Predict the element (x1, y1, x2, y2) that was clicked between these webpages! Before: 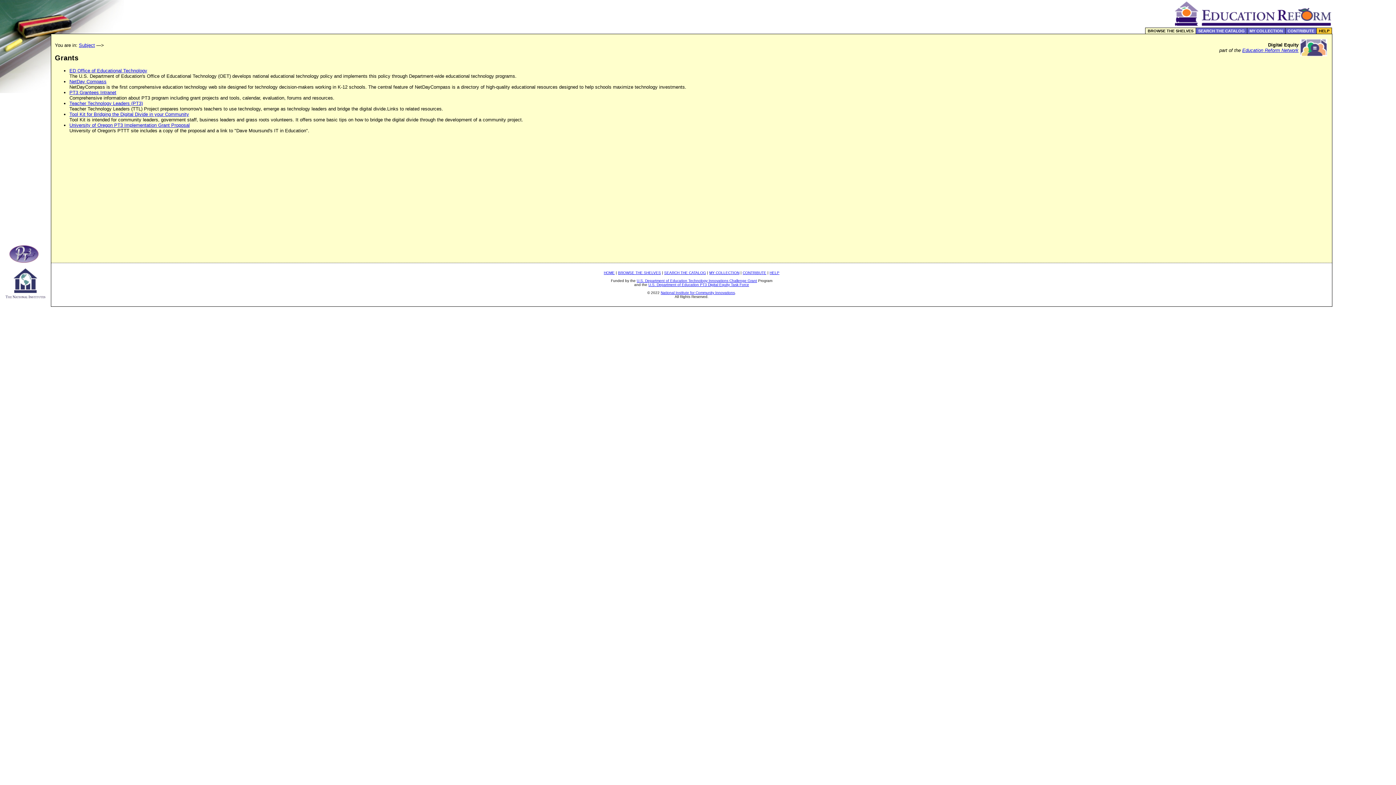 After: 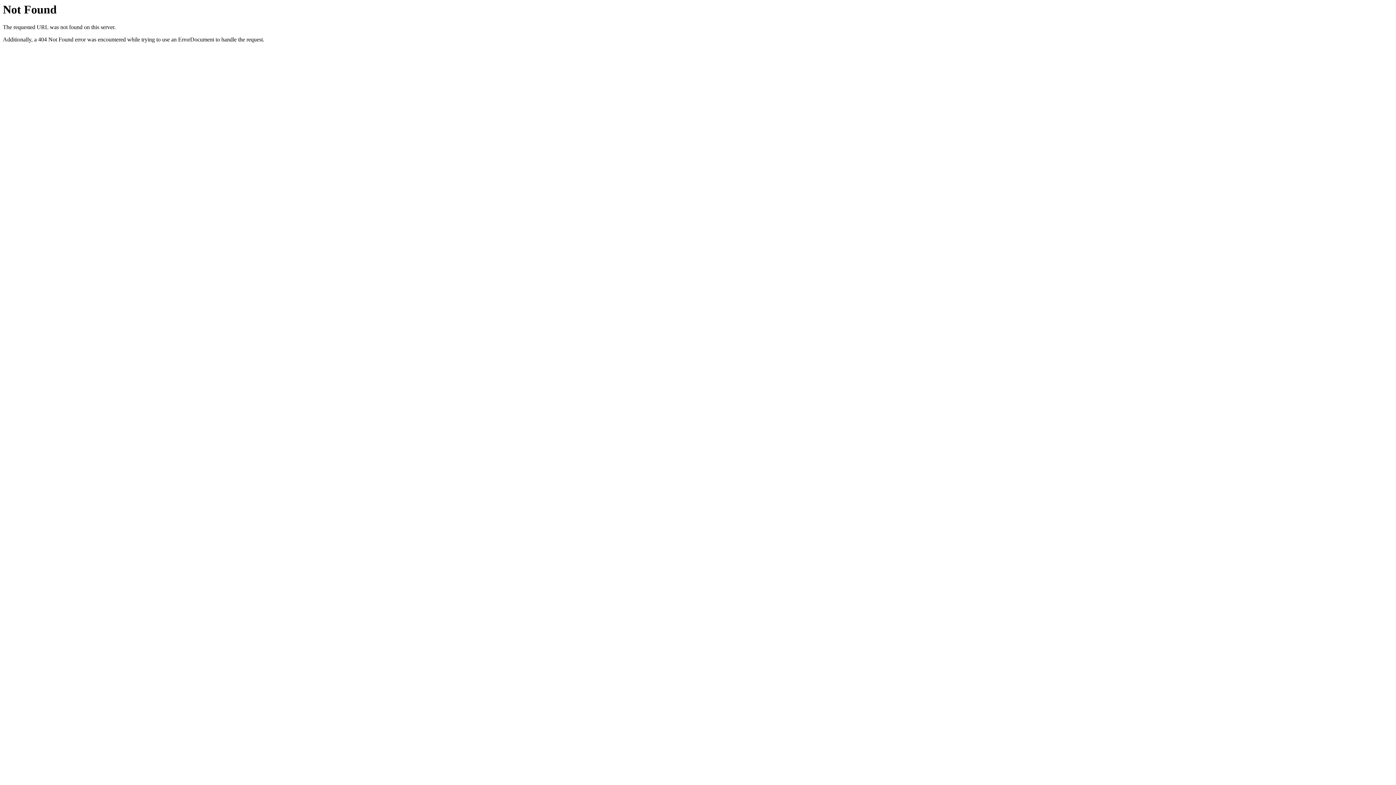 Action: label: MY COLLECTION bbox: (1249, 28, 1283, 33)